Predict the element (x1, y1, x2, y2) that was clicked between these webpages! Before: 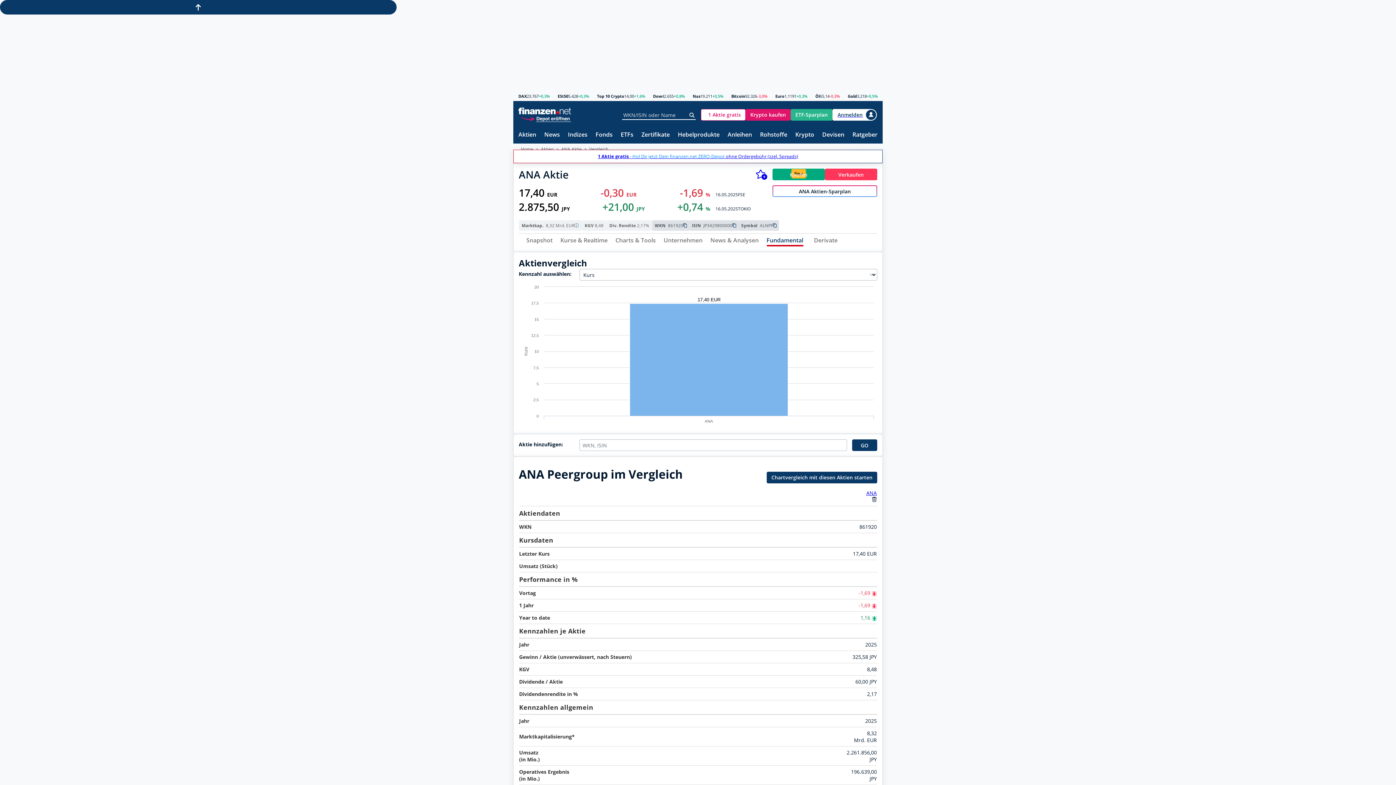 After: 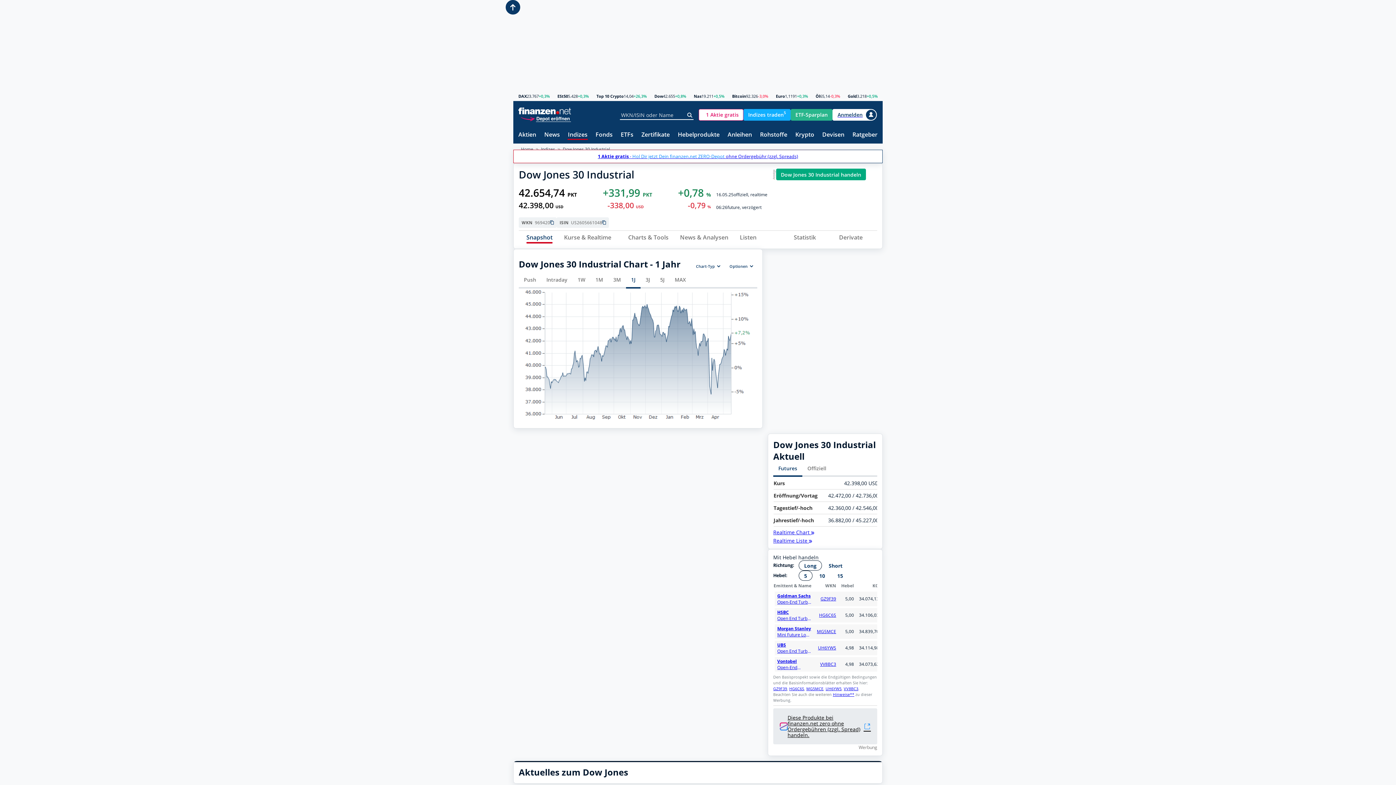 Action: label: Dow bbox: (653, 94, 661, 98)